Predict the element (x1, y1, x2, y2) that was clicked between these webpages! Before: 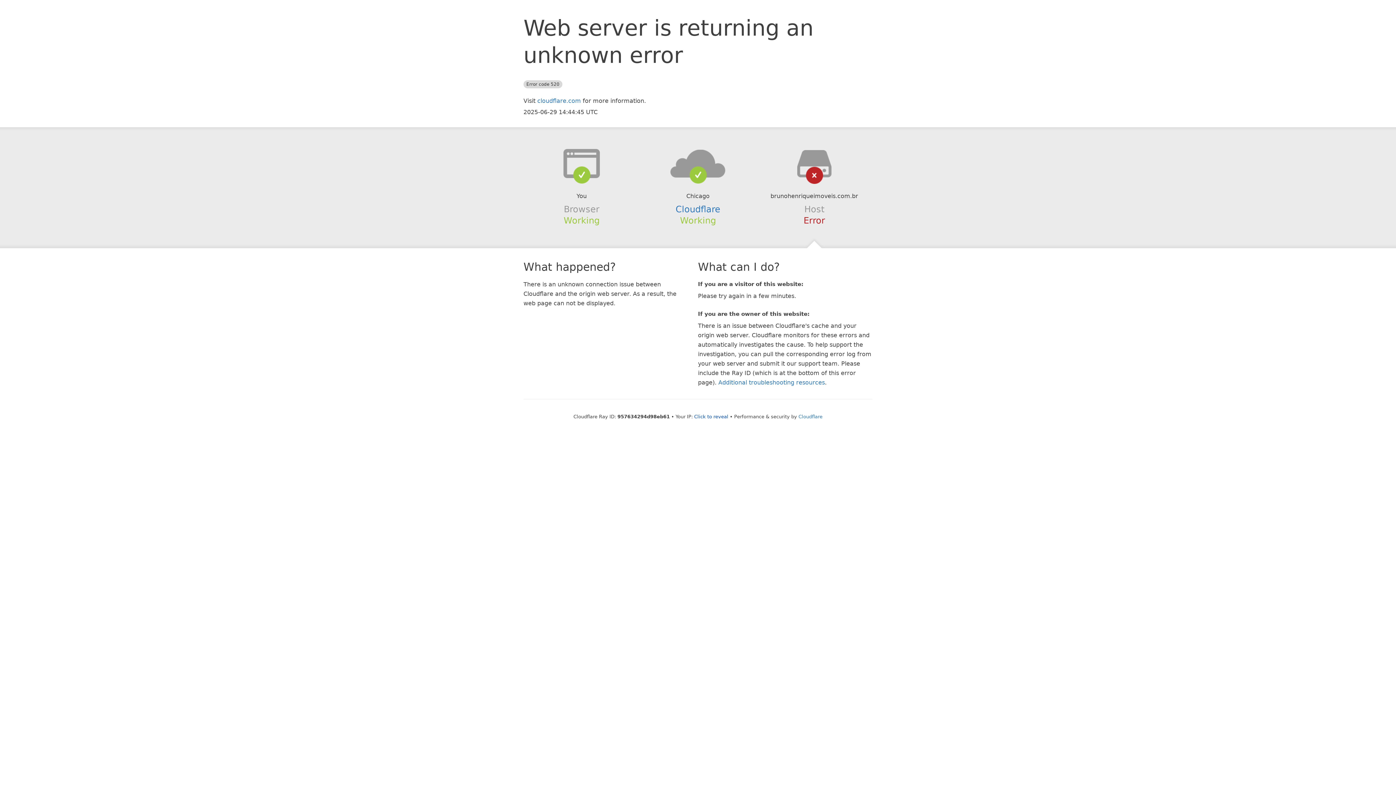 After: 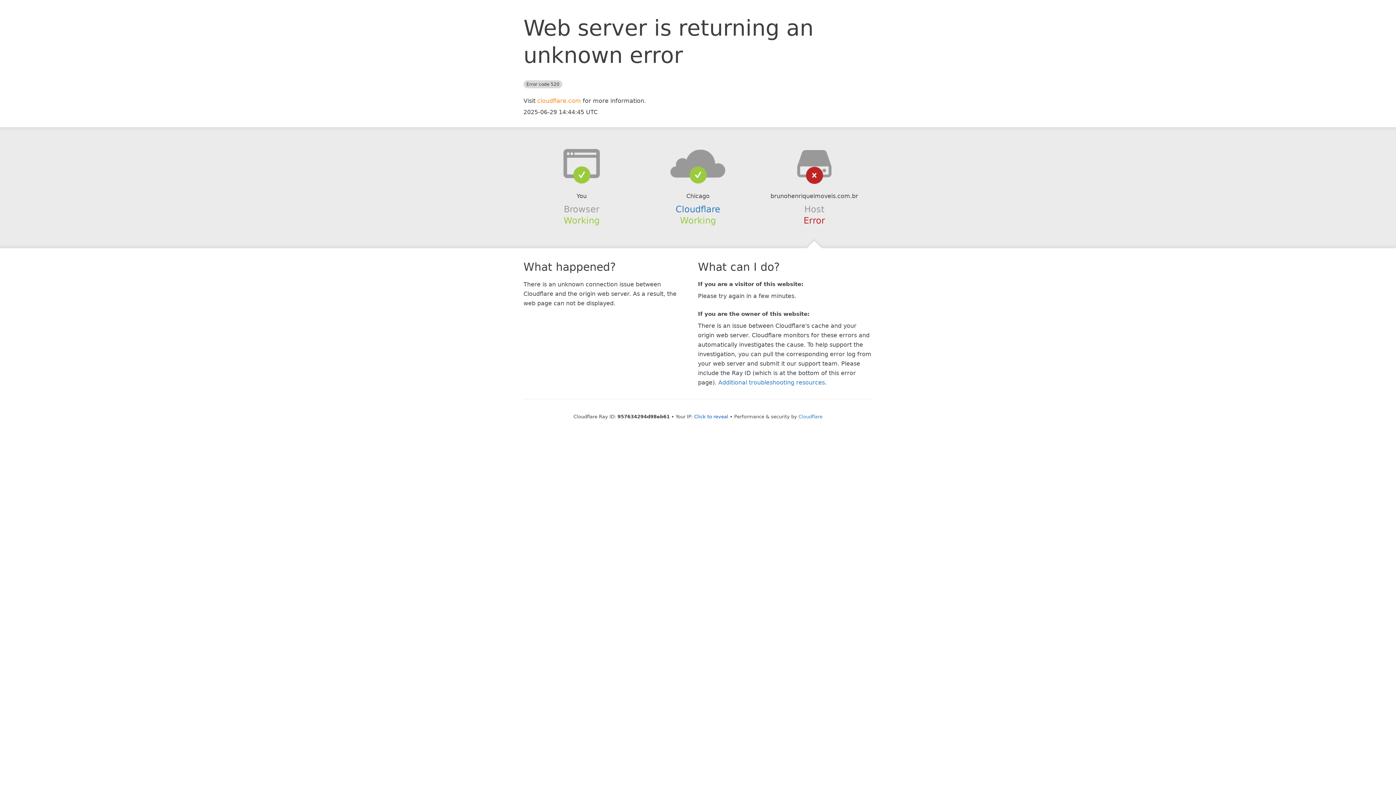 Action: bbox: (537, 97, 581, 104) label: cloudflare.com